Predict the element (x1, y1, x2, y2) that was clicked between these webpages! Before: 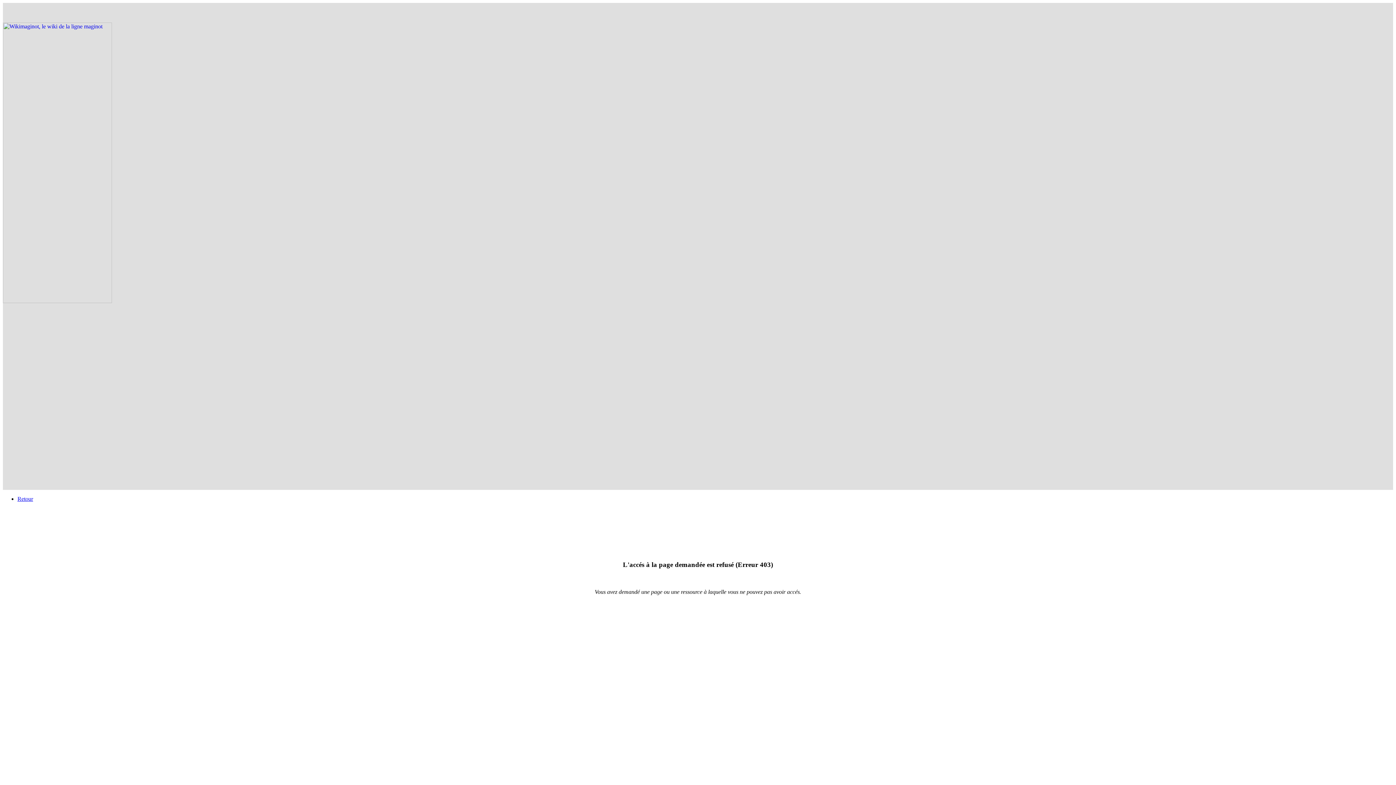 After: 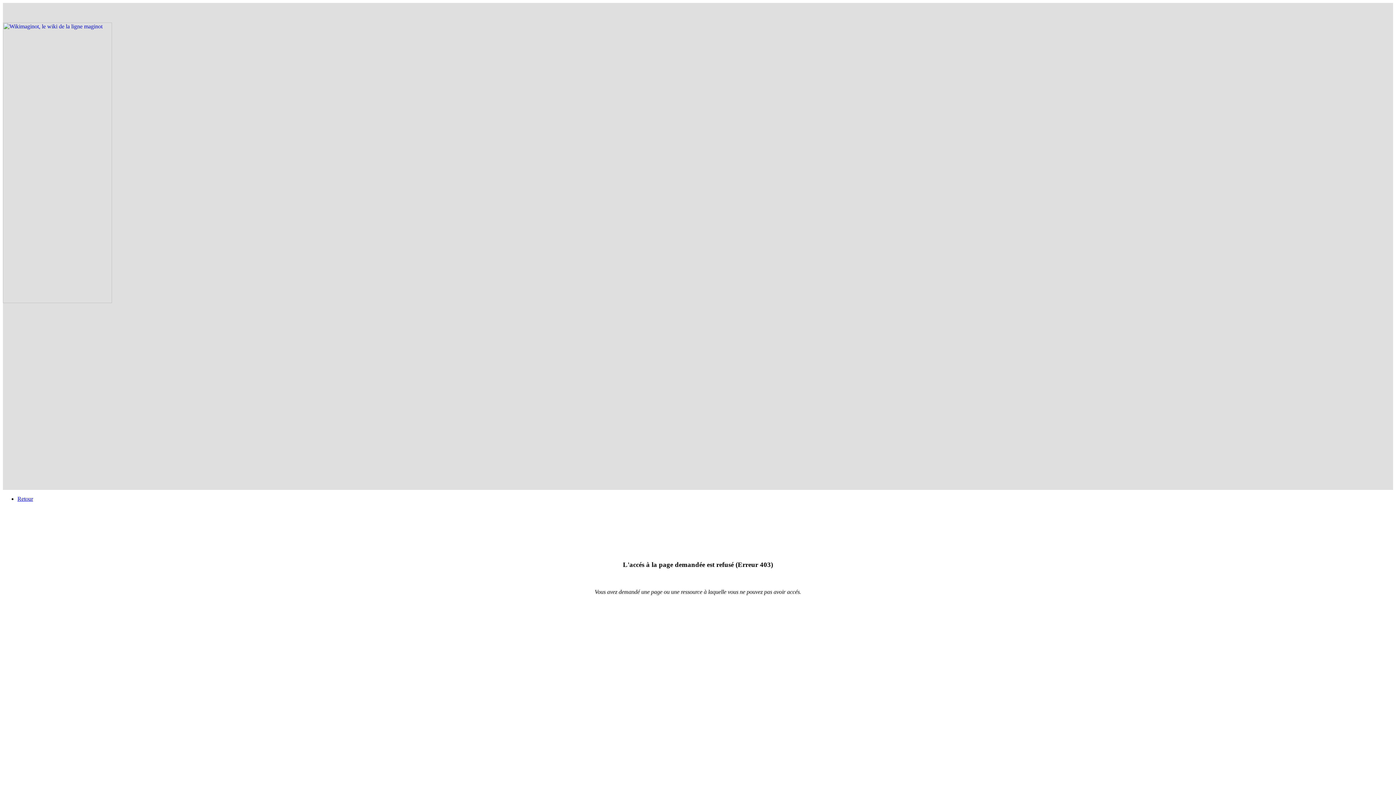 Action: bbox: (2, 298, 184, 304)